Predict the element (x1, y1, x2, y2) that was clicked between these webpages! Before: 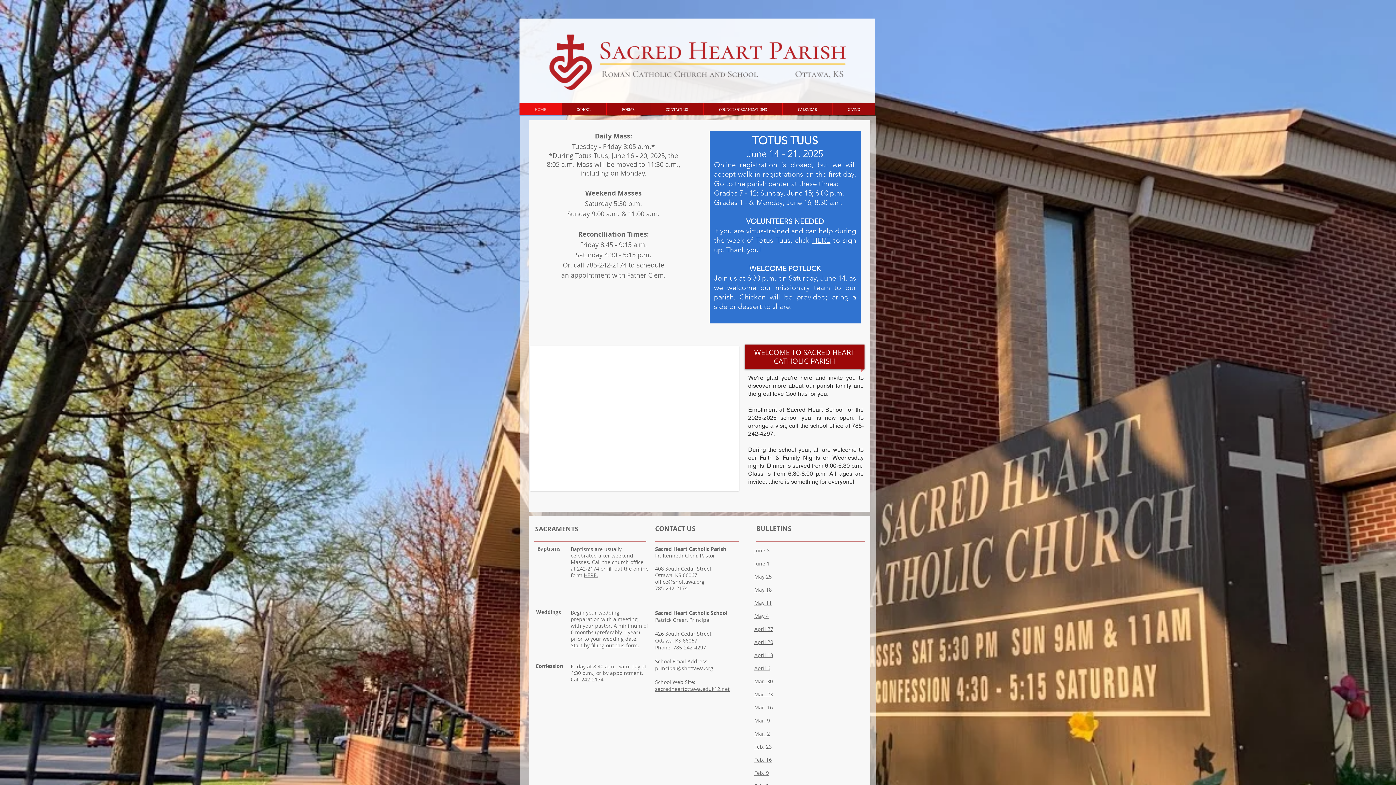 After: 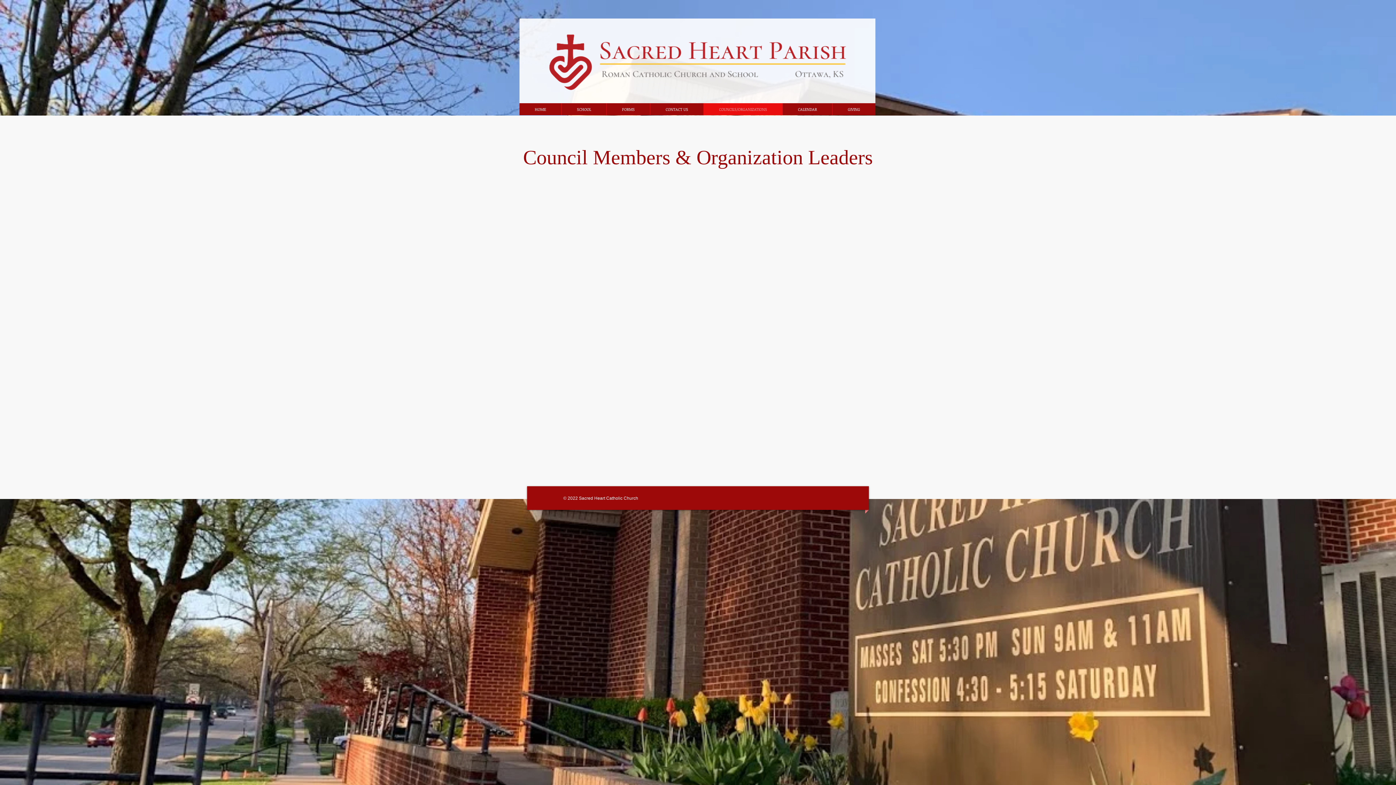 Action: bbox: (703, 103, 782, 115) label: COUNCILS/ORGANIZATIONS